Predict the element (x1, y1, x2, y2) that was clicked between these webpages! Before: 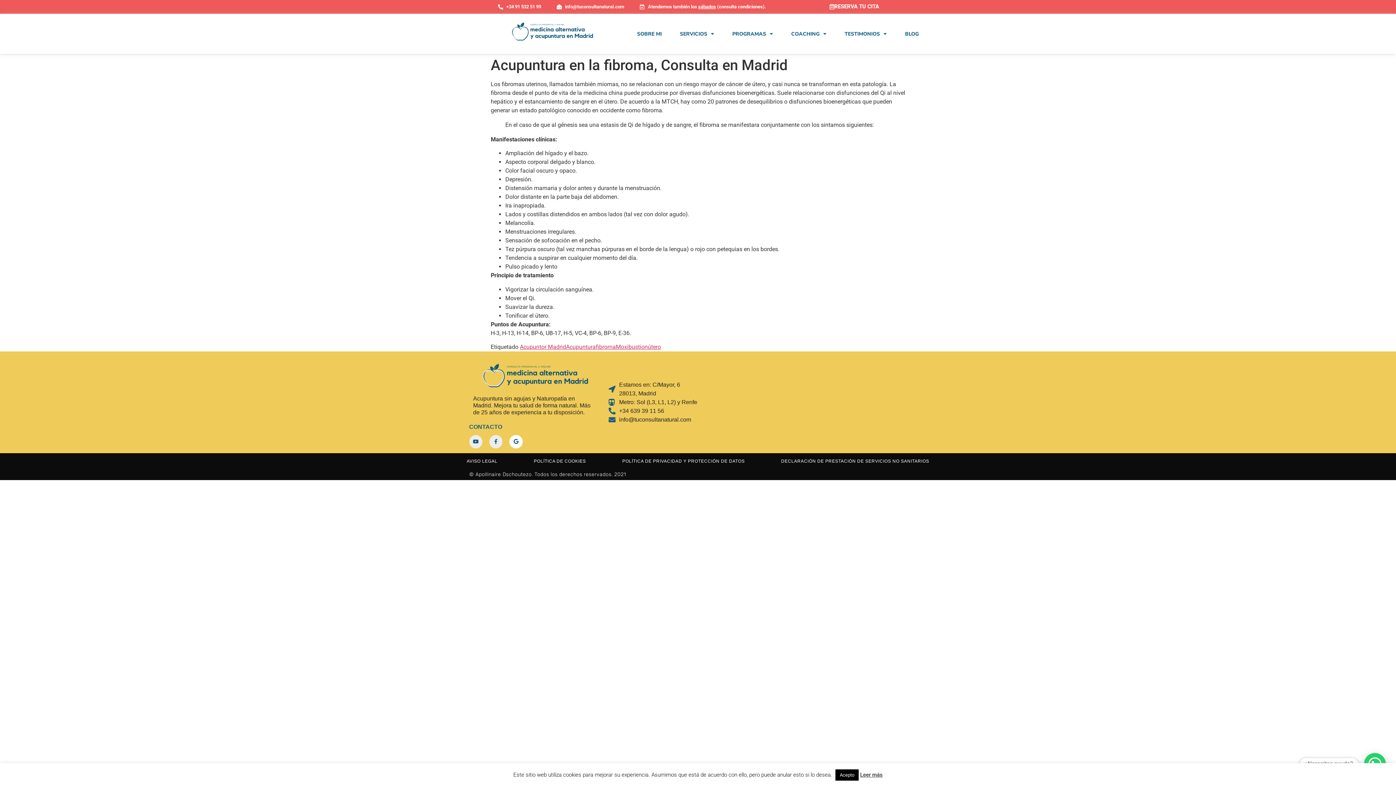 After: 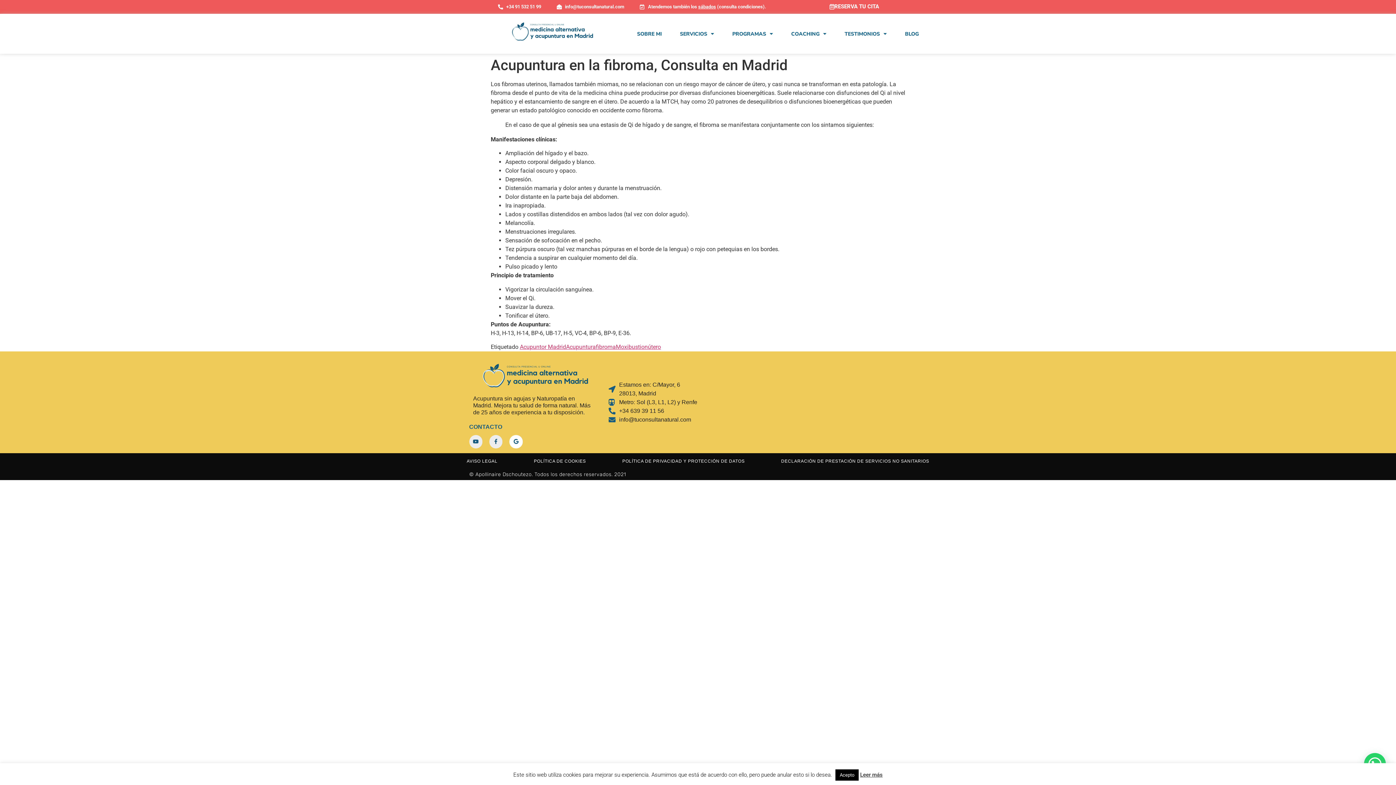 Action: label: +34 639 39 11 56 bbox: (608, 406, 740, 415)